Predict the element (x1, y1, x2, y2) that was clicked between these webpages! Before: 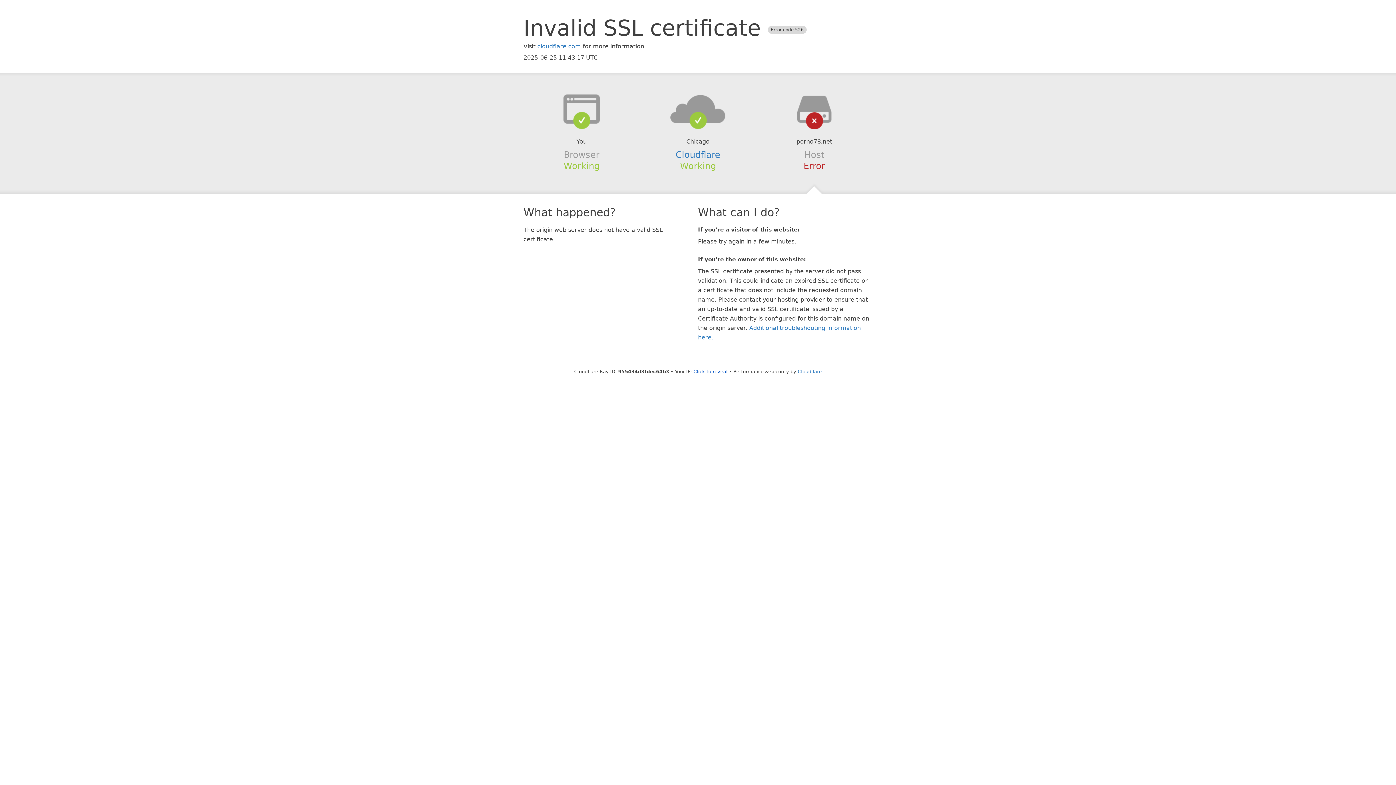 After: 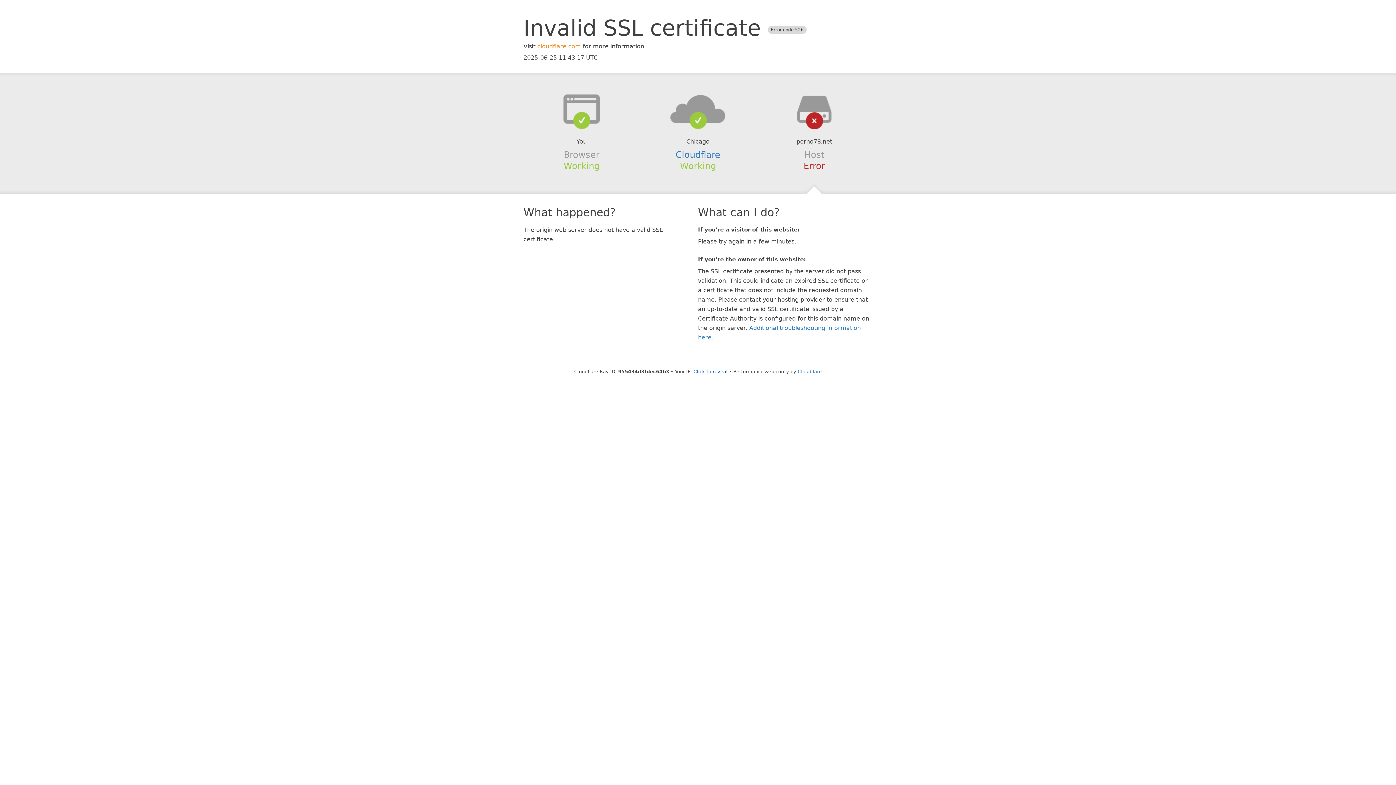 Action: bbox: (537, 42, 581, 49) label: cloudflare.com